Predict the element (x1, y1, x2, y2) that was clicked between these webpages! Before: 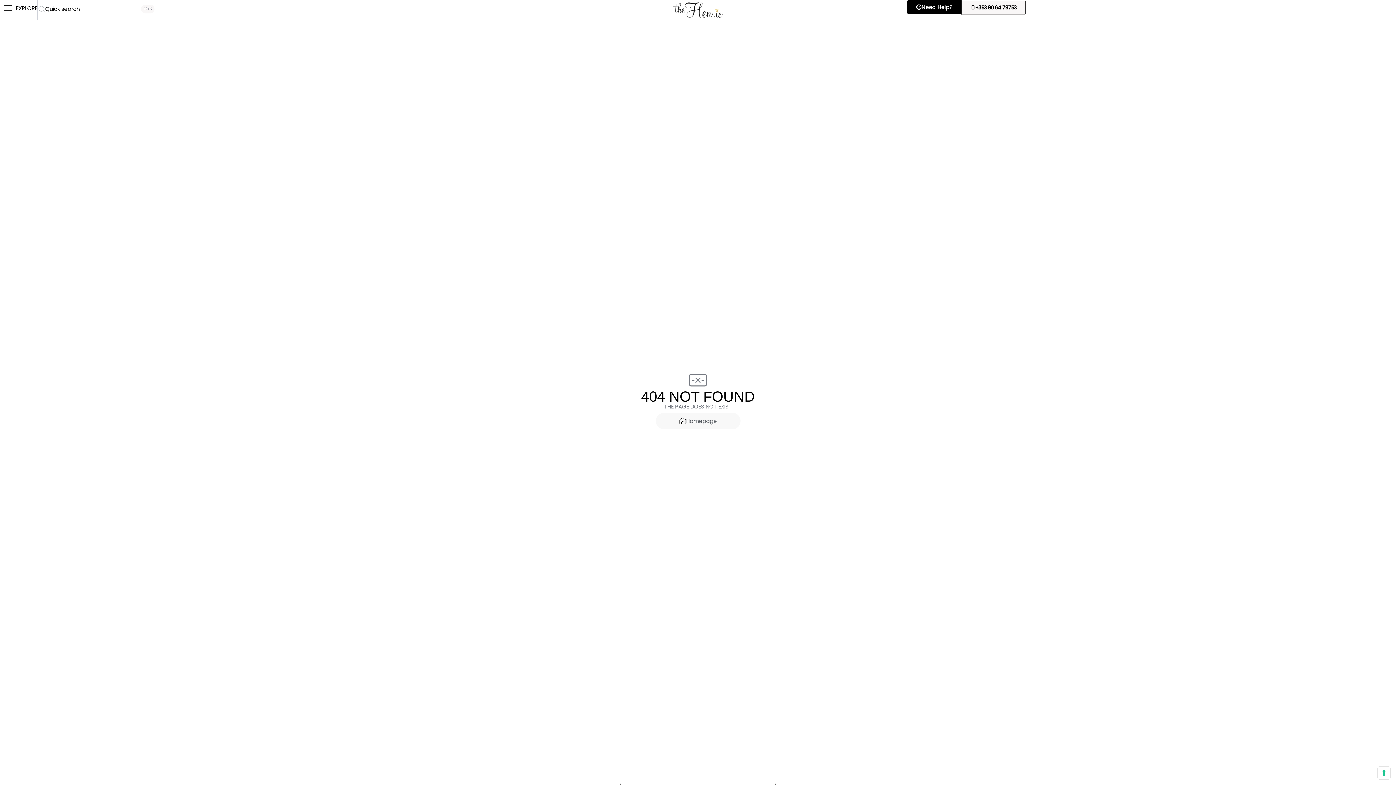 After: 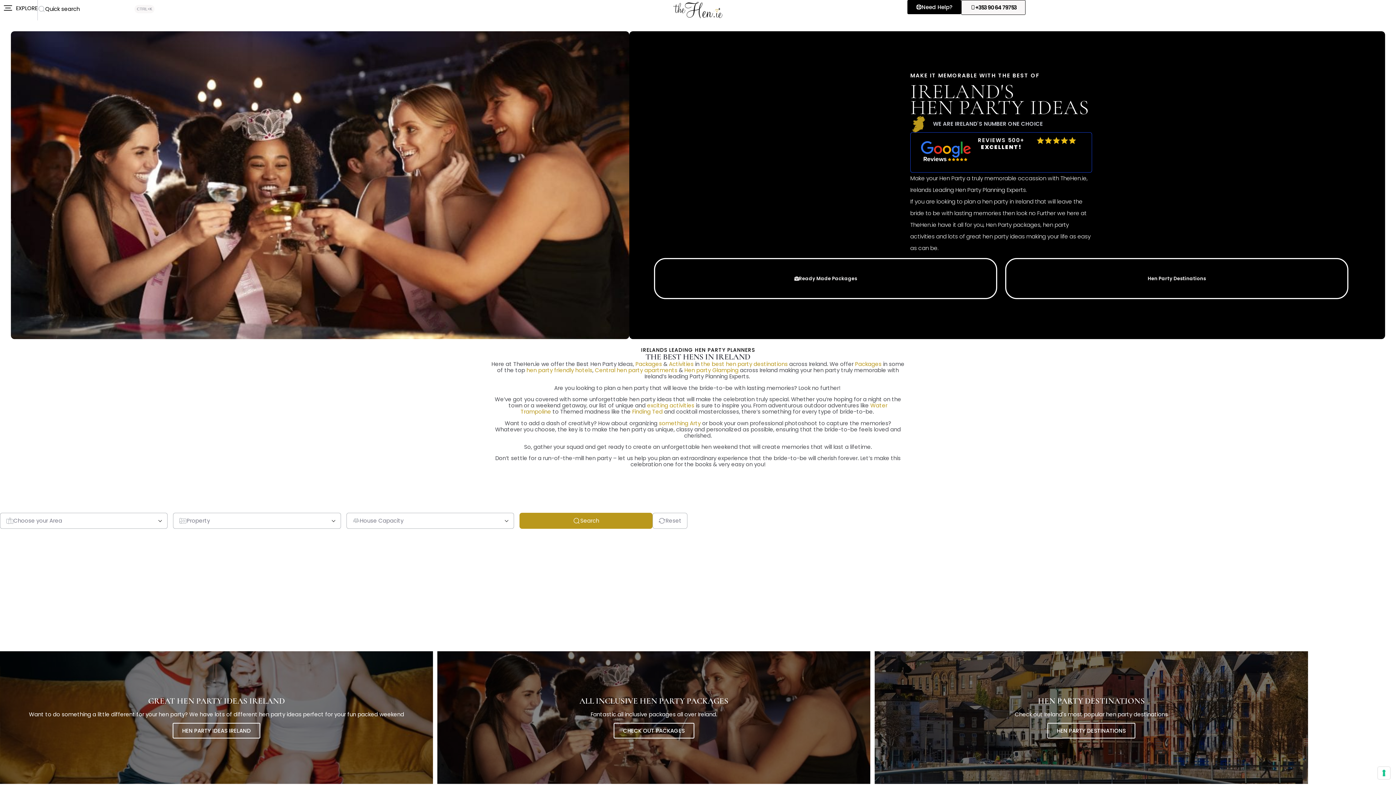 Action: label: Homepage bbox: (655, 412, 740, 429)